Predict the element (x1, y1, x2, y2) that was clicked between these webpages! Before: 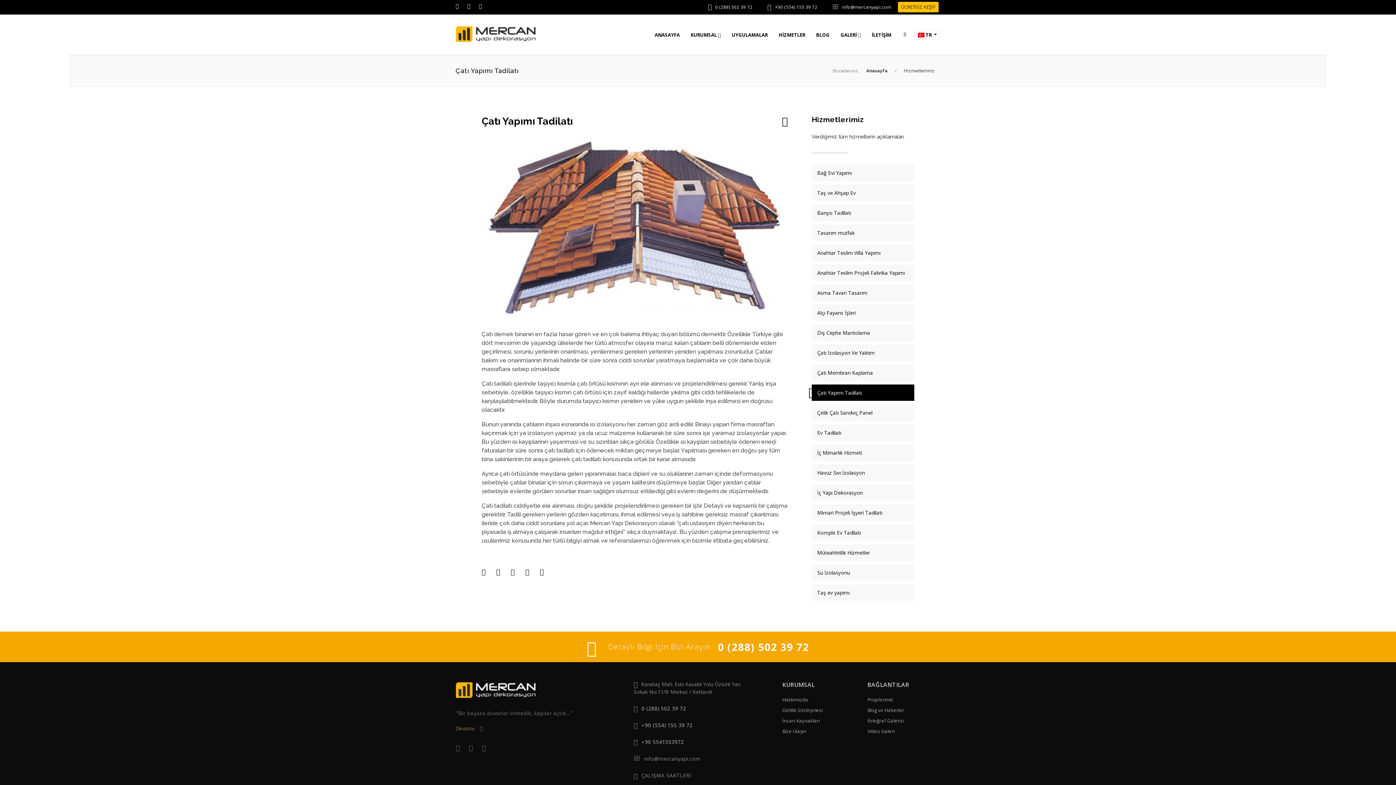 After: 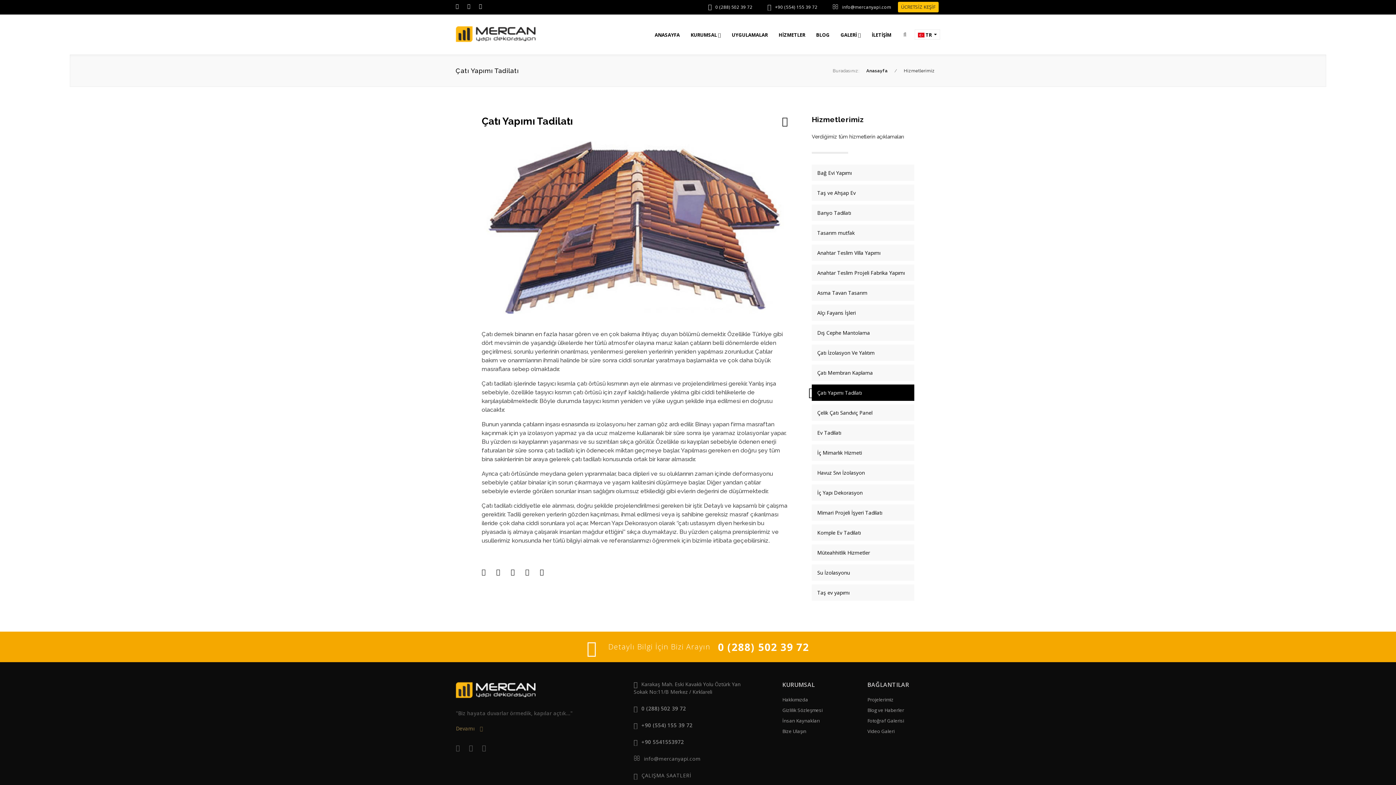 Action: label: 0 (288) 502 39 72 bbox: (715, 3, 752, 10)